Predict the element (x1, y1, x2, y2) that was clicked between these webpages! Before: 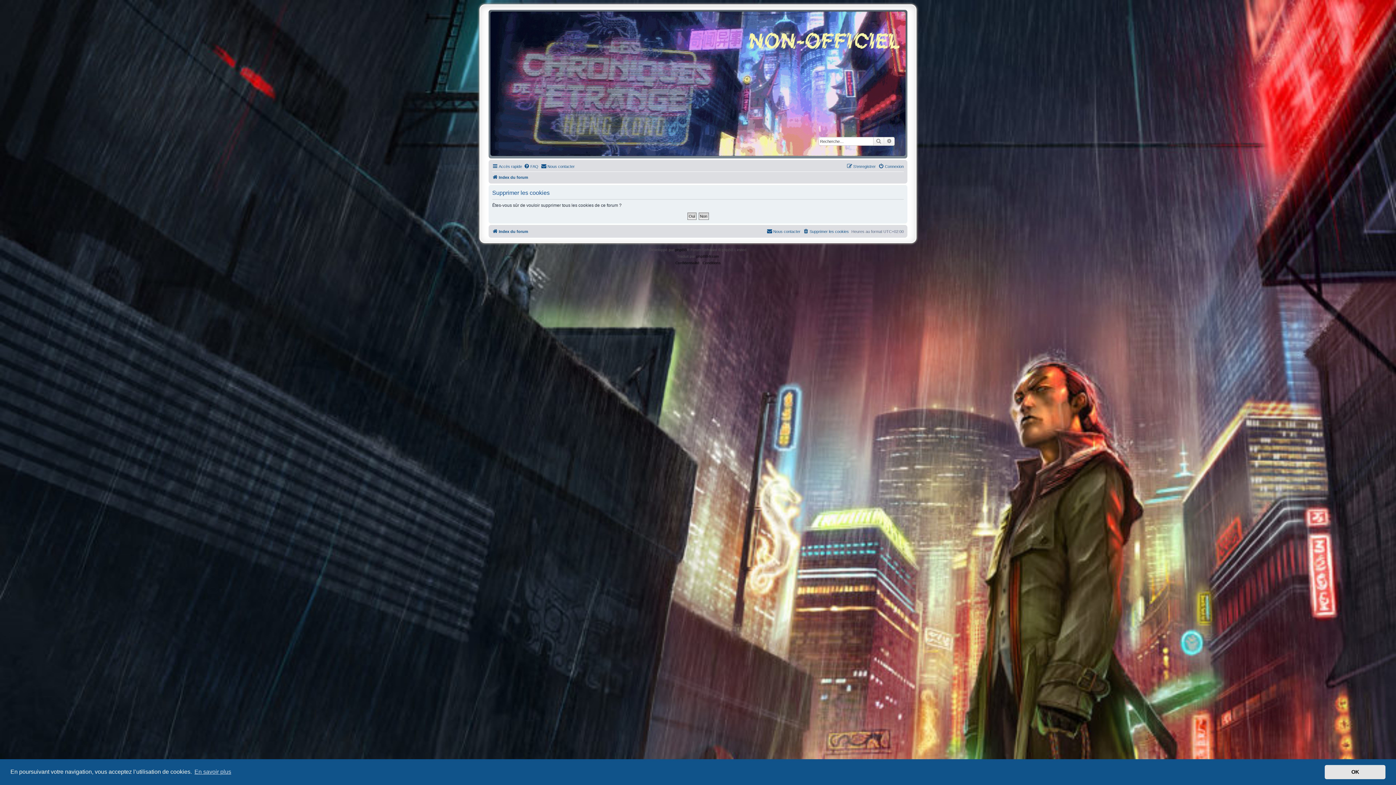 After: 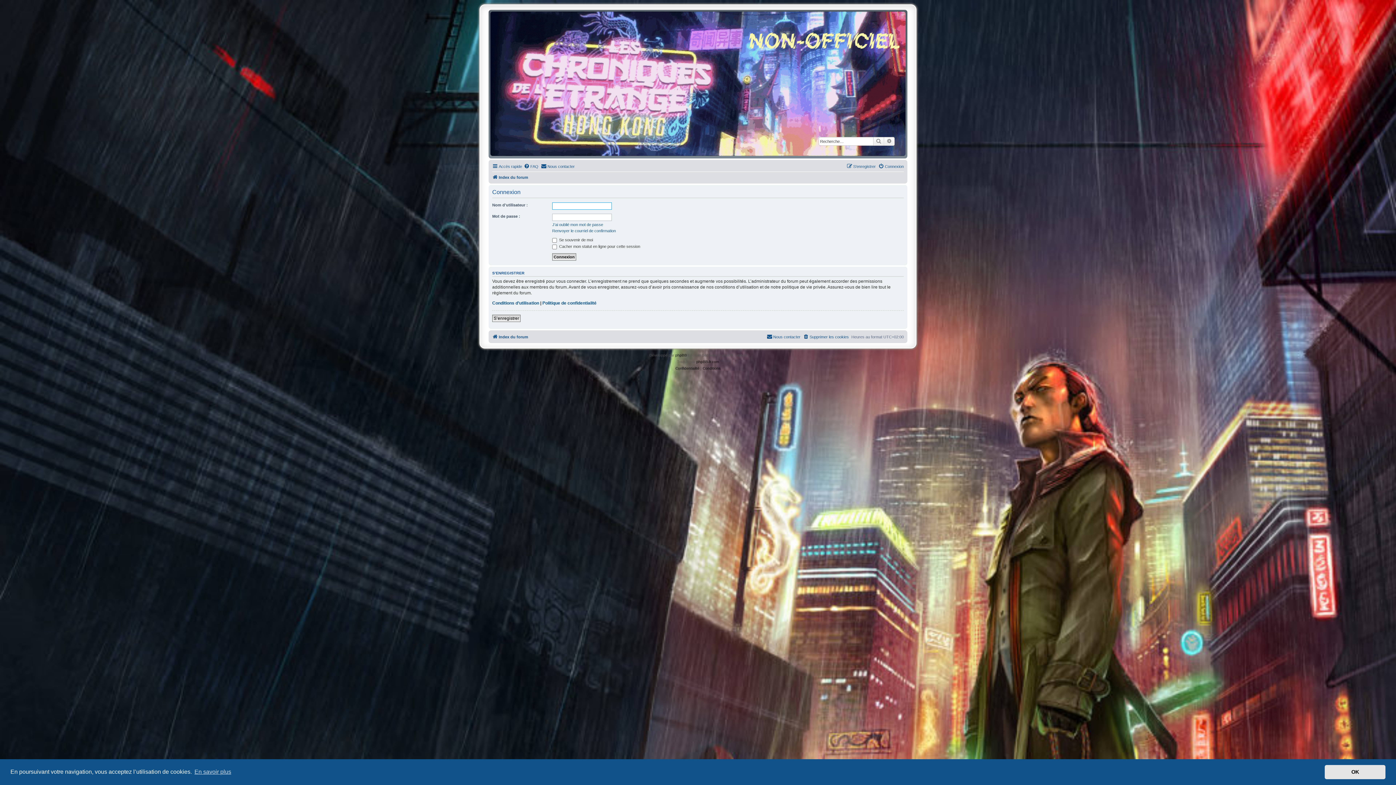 Action: bbox: (878, 162, 904, 171) label: Connexion